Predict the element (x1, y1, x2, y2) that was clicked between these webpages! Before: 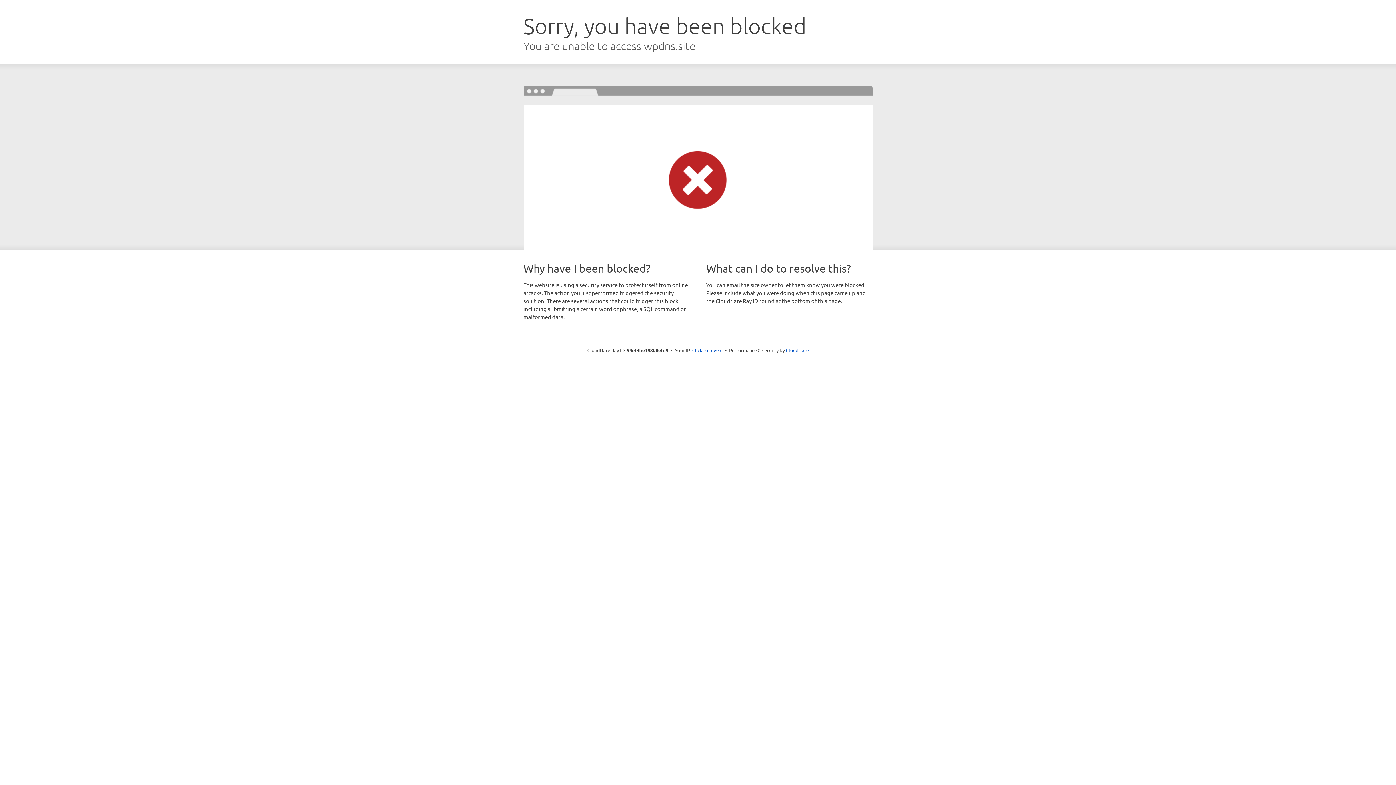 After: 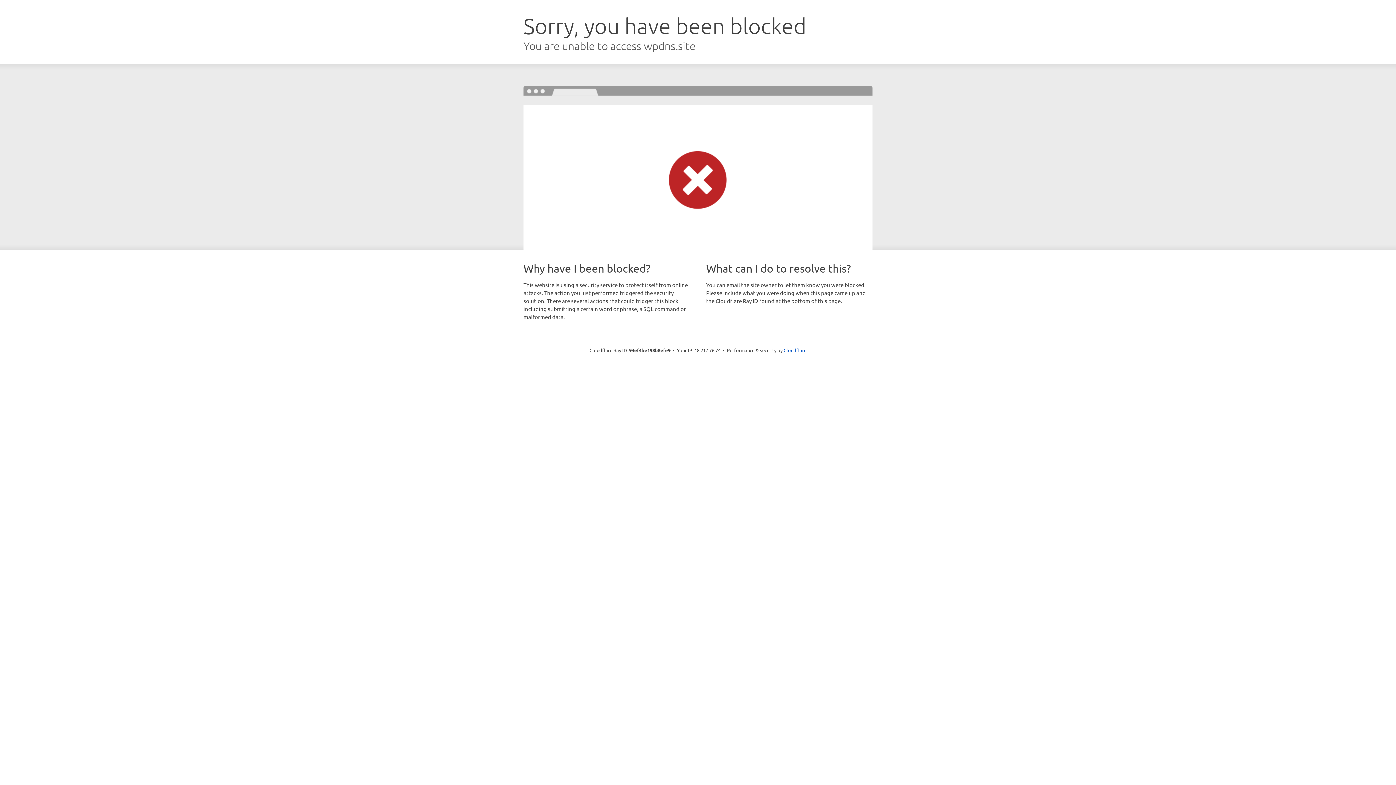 Action: label: Click to reveal bbox: (692, 346, 722, 353)